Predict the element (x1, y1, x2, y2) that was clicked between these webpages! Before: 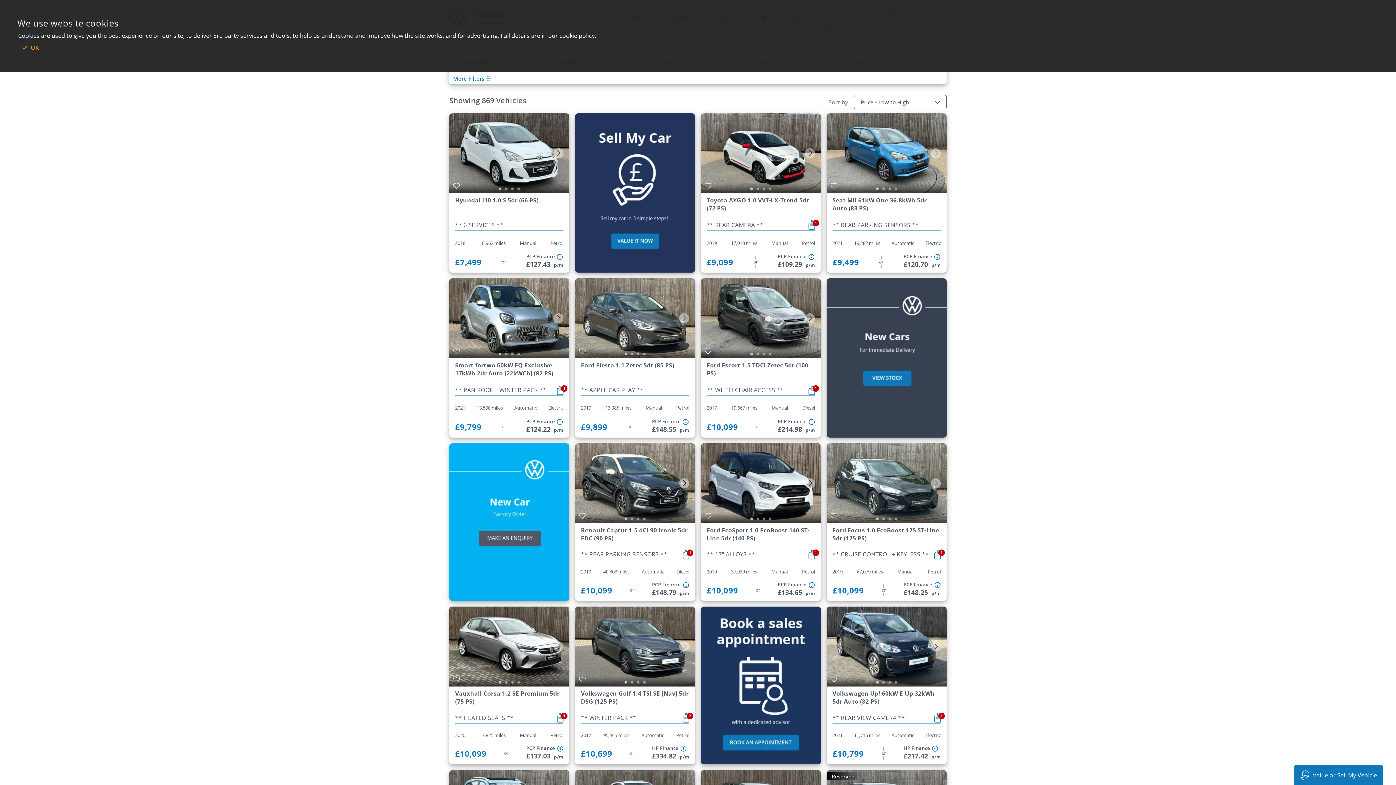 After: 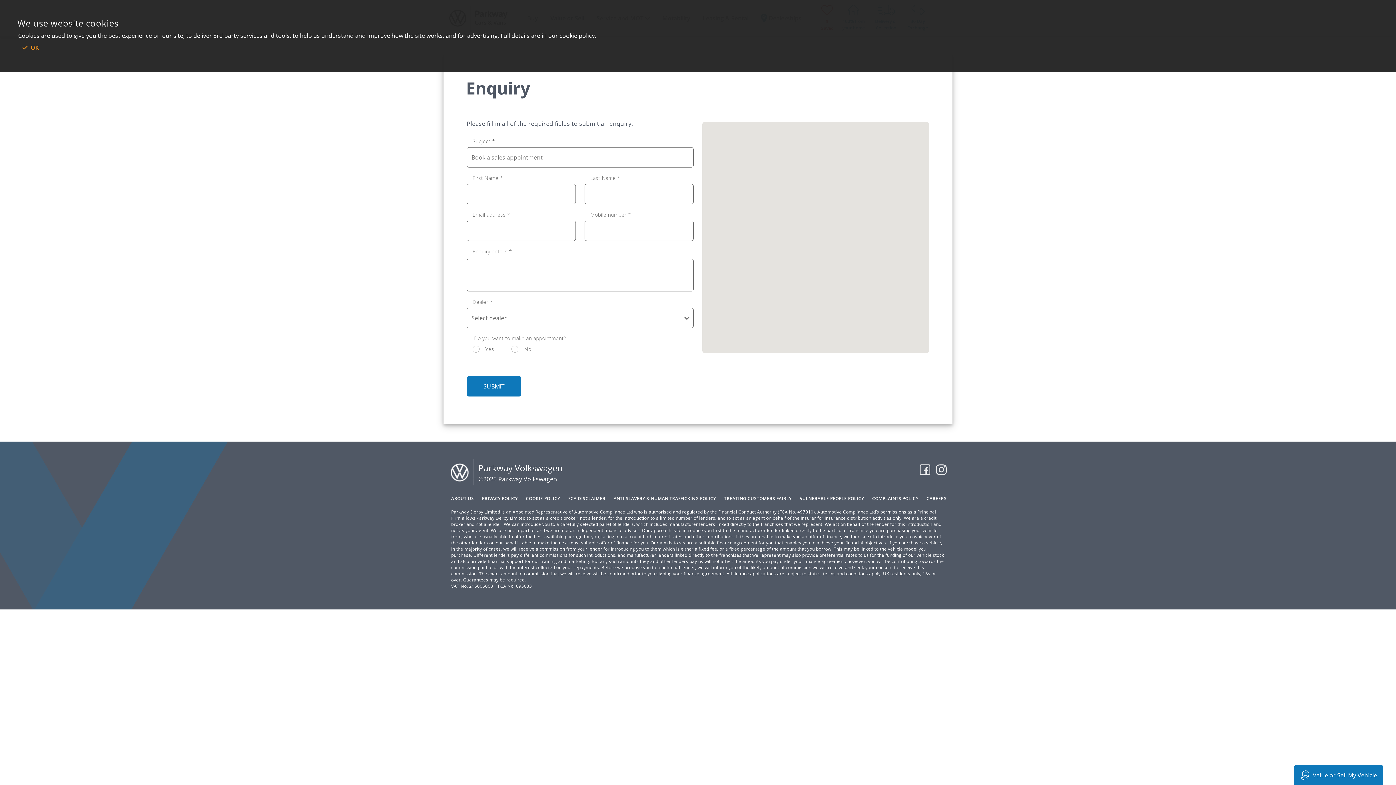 Action: bbox: (449, 517, 569, 525)